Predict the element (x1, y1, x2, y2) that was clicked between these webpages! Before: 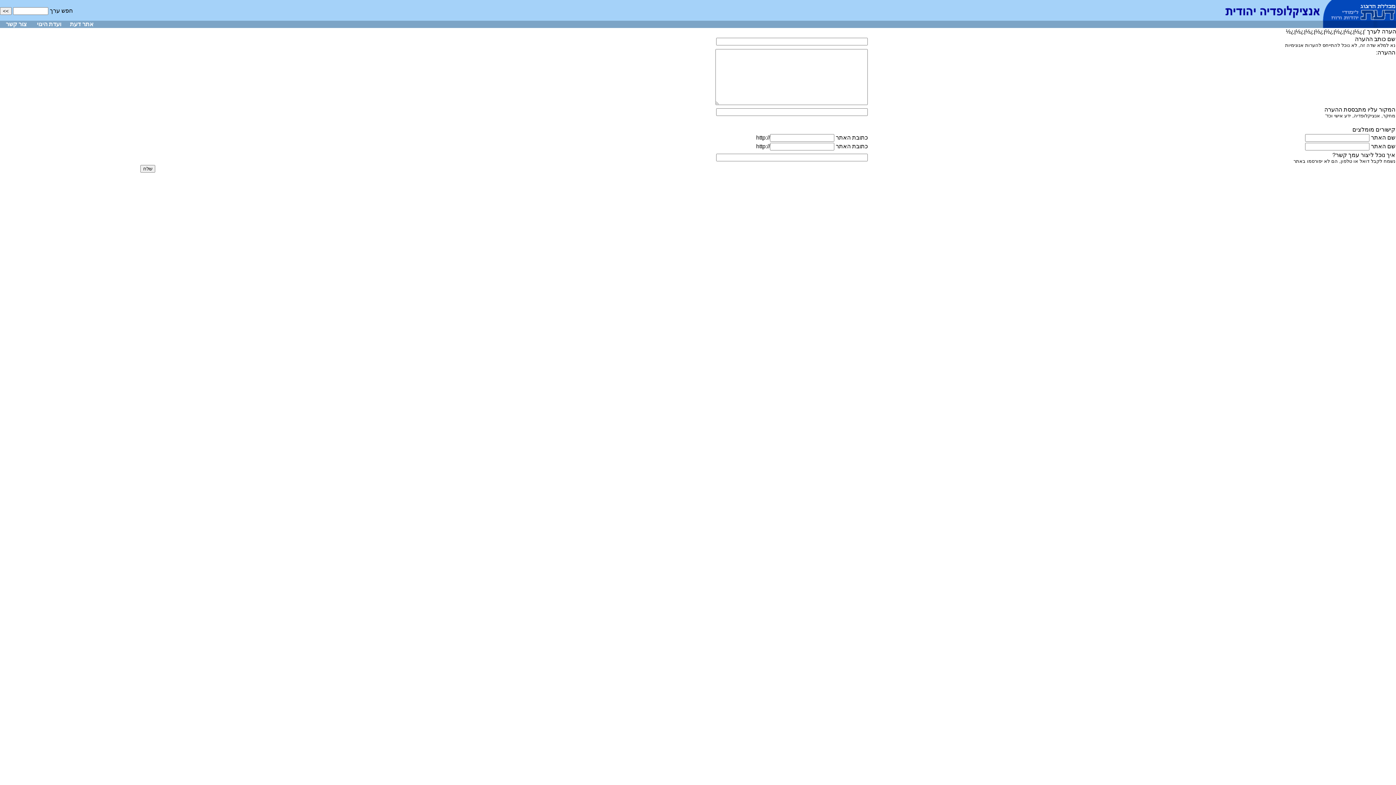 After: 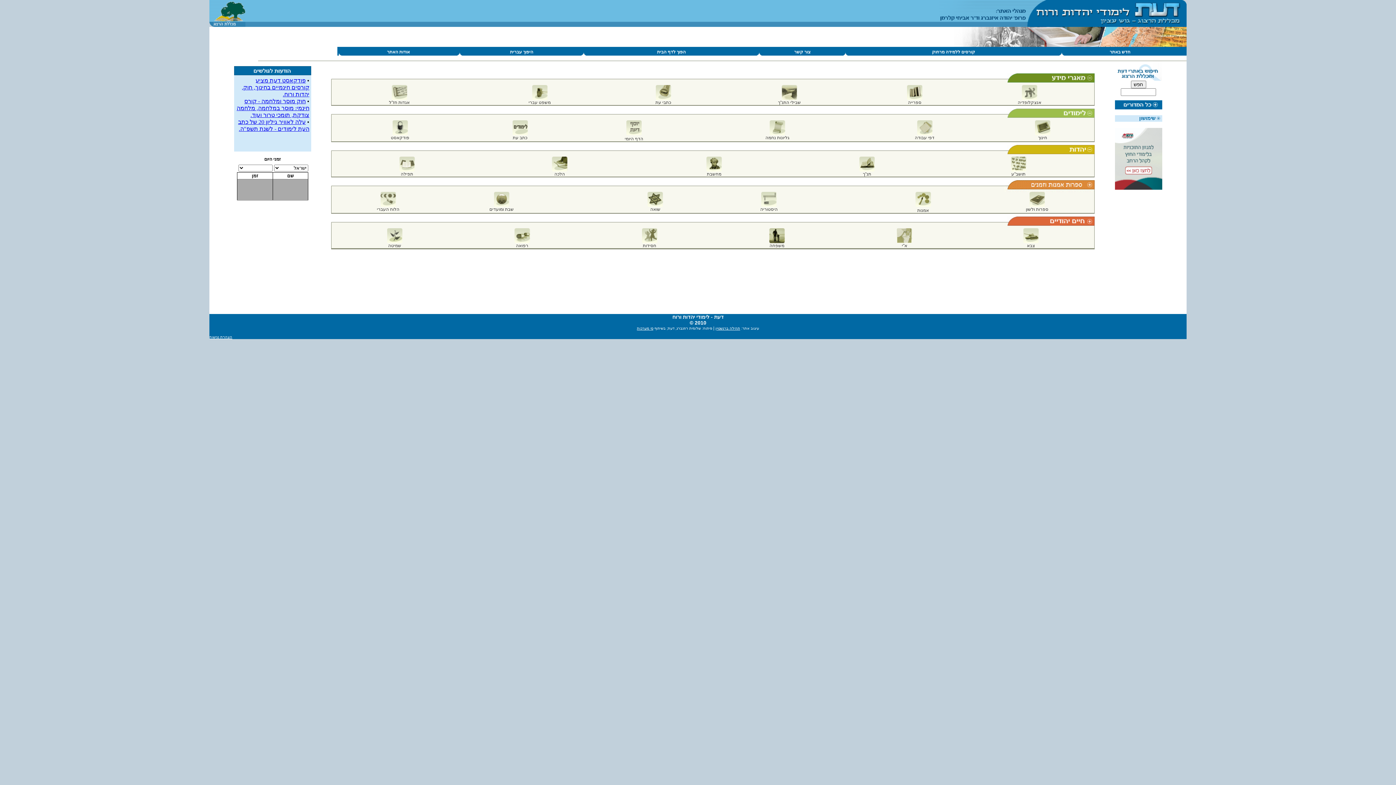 Action: label: אתר דעת bbox: (70, 21, 93, 27)